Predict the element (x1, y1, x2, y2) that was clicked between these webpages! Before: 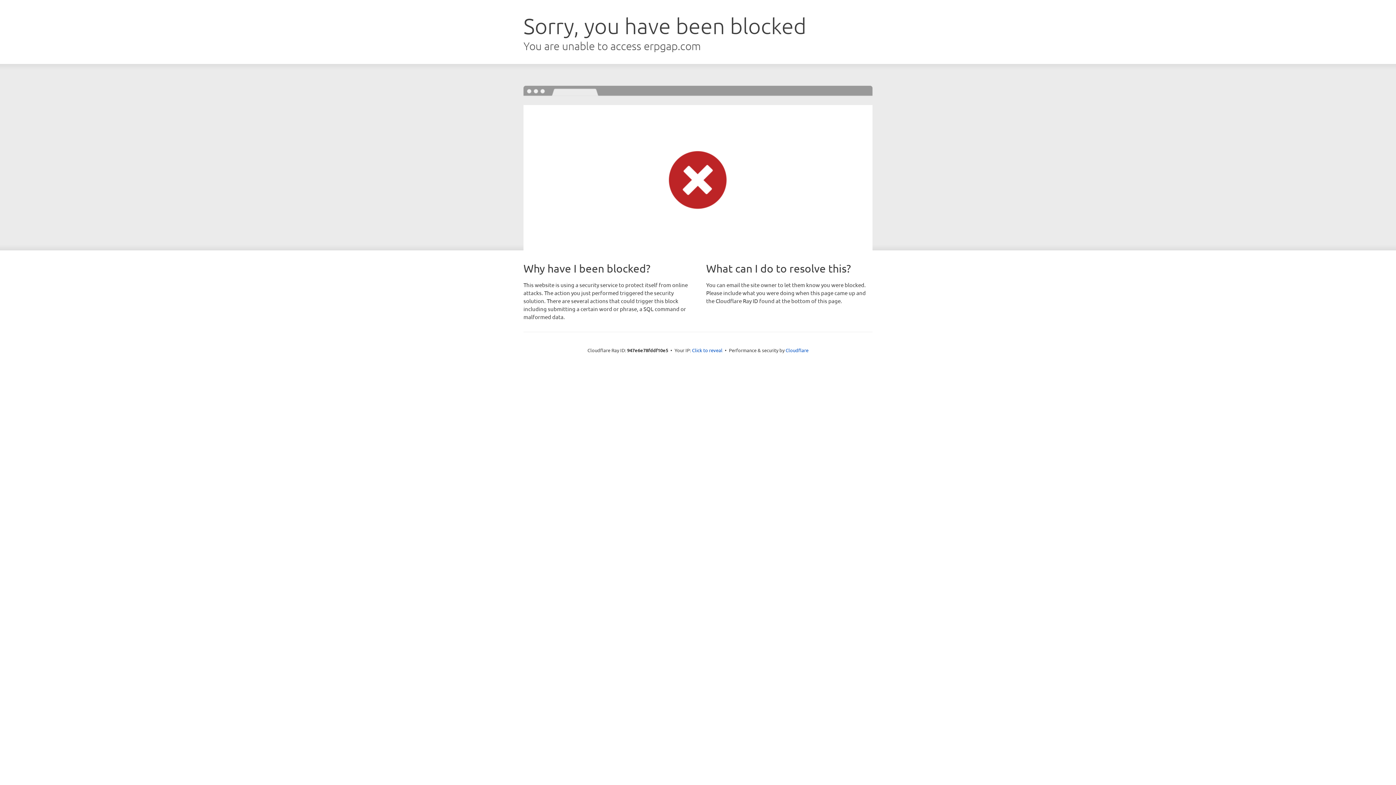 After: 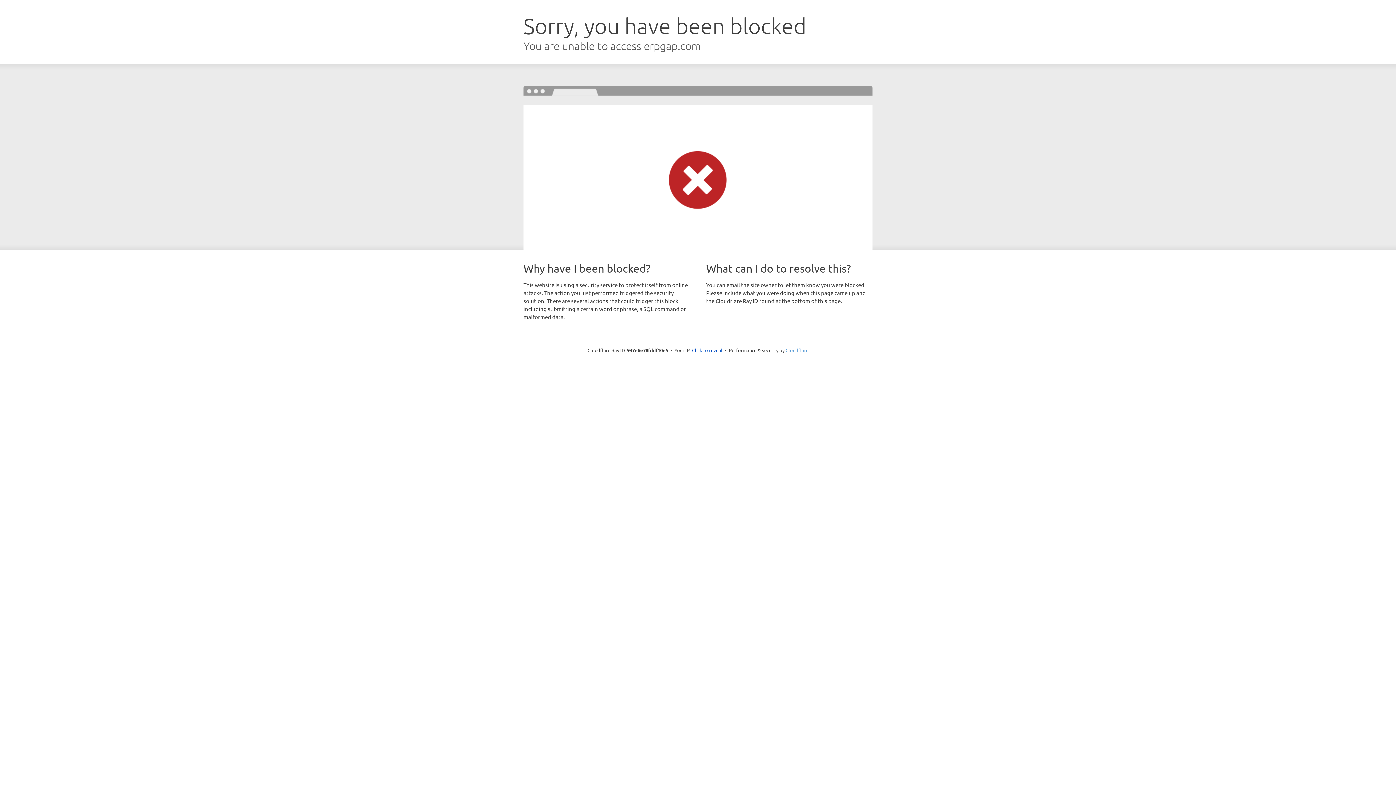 Action: label: Cloudflare bbox: (785, 347, 808, 353)